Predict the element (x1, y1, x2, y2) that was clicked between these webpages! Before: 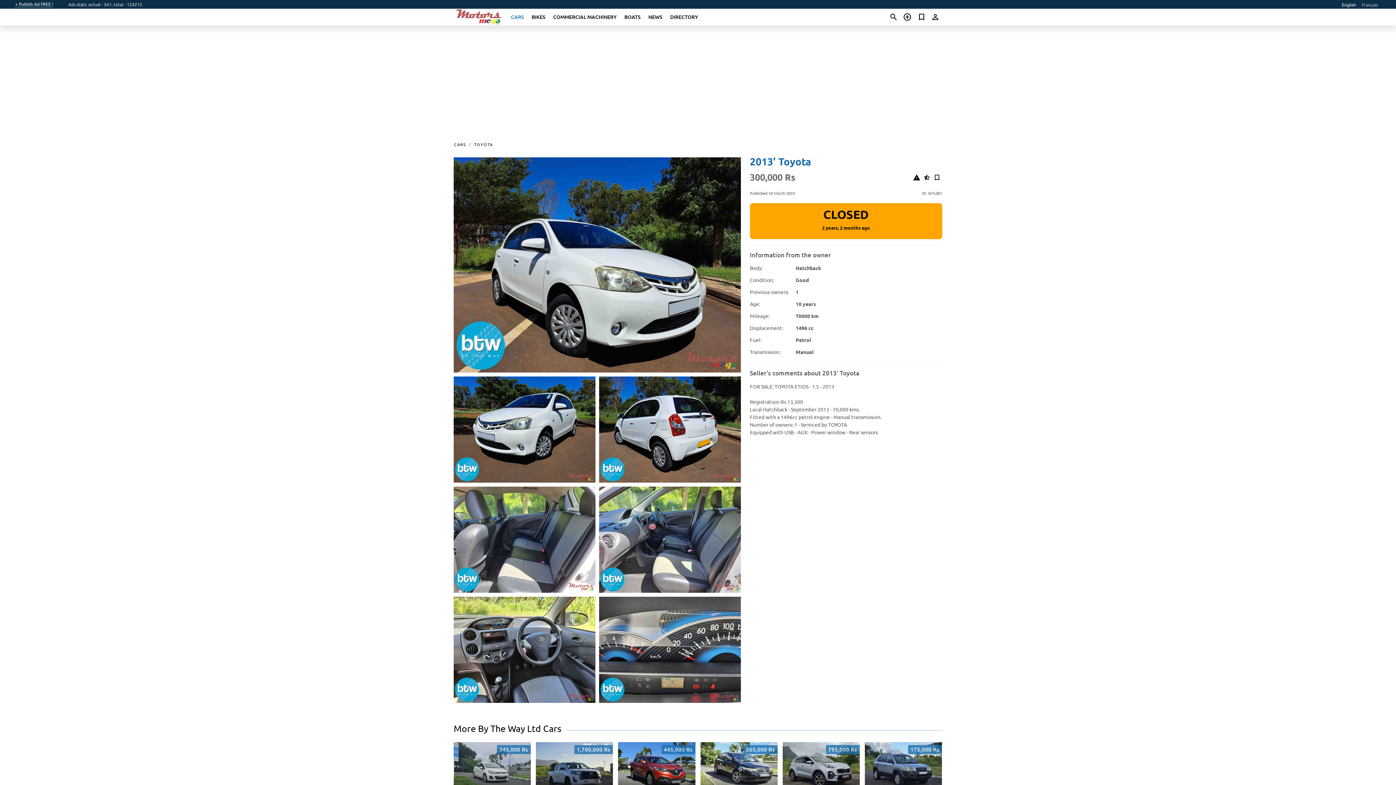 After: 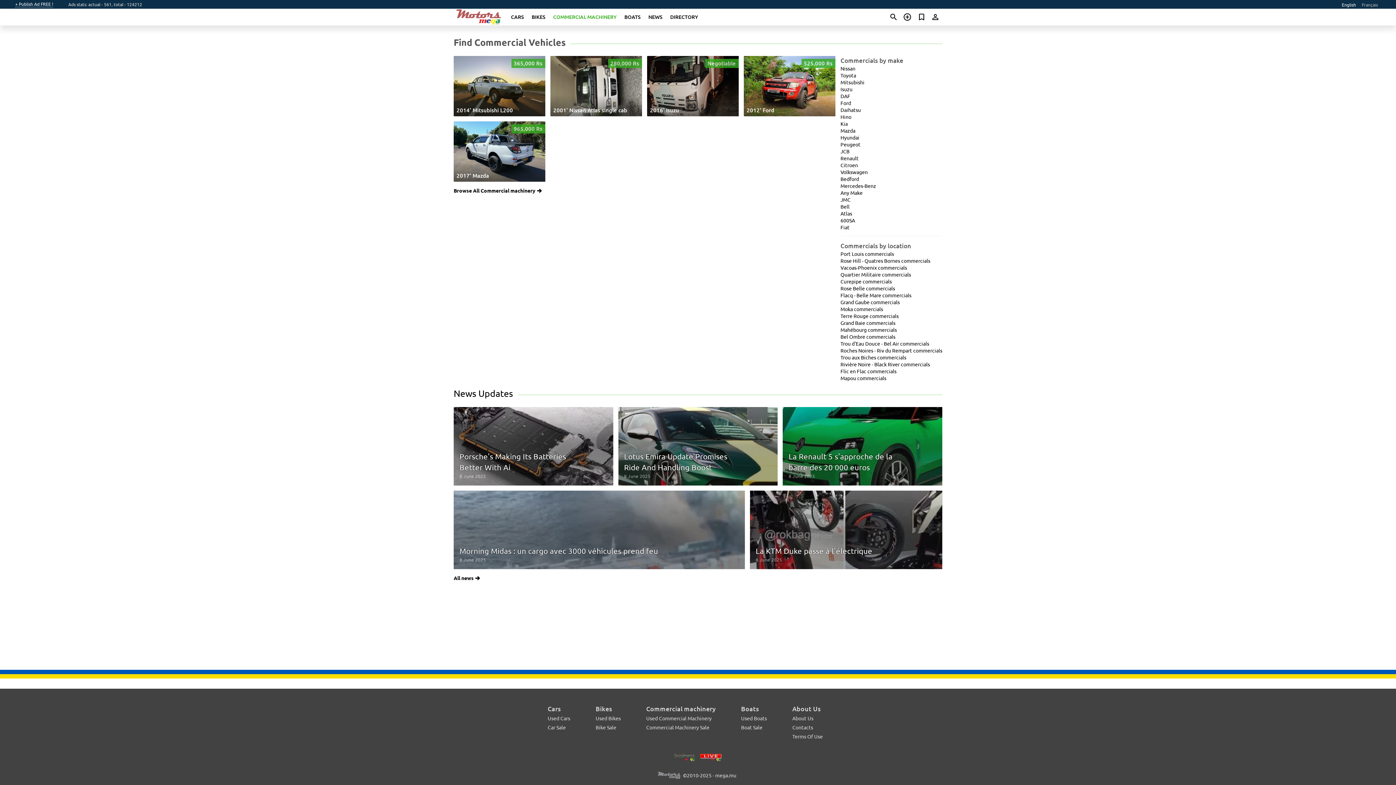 Action: label: COMMERCIAL MACHINERY bbox: (553, 13, 616, 20)